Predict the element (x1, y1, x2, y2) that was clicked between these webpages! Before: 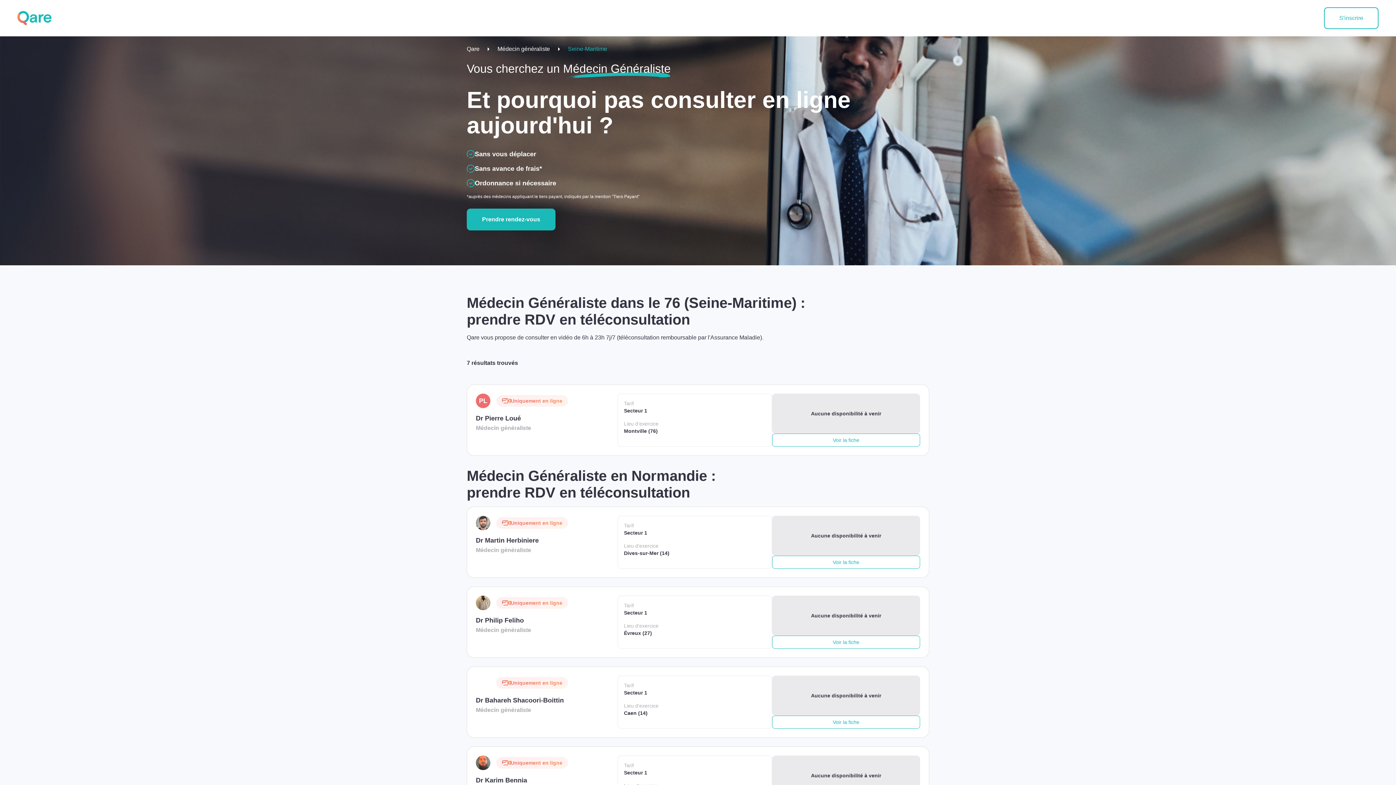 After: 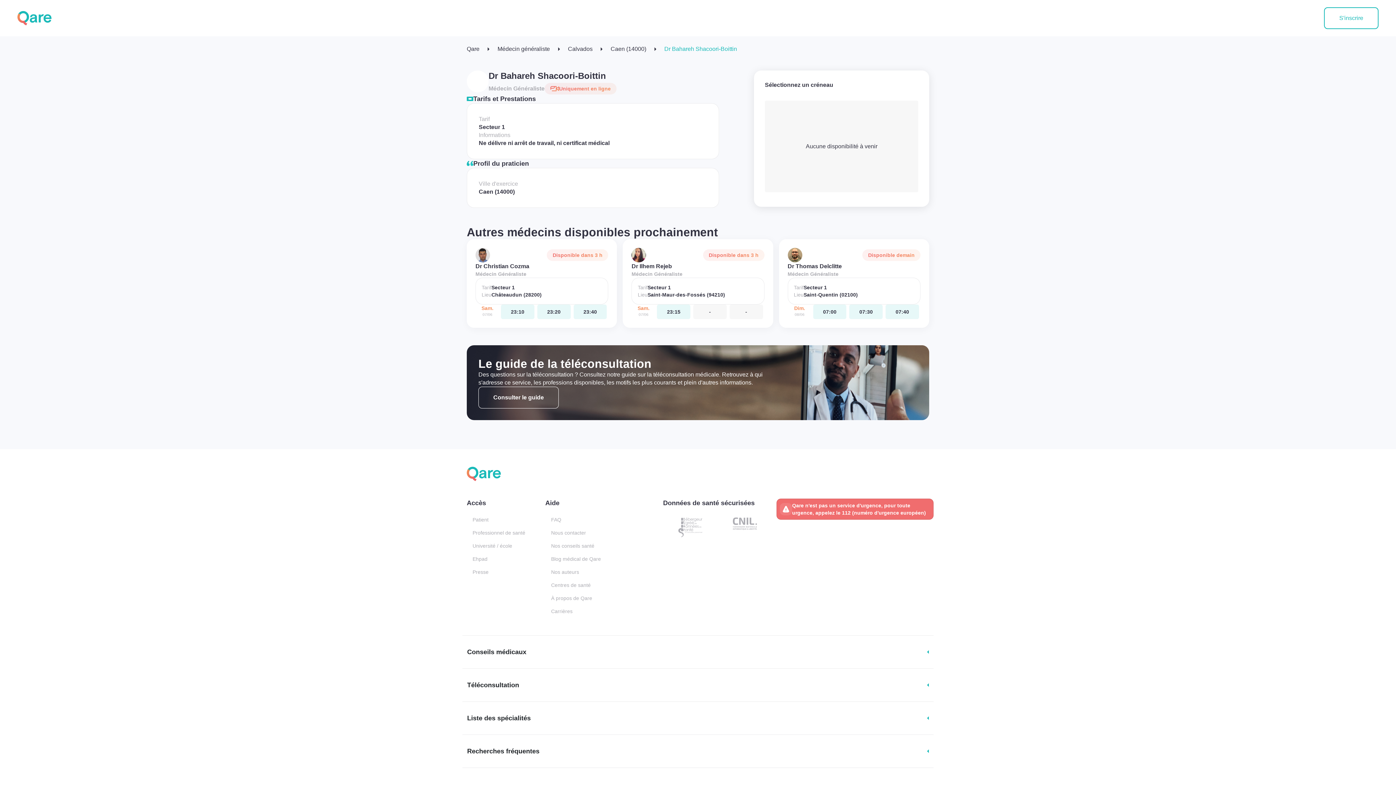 Action: bbox: (476, 676, 772, 729) label: Uniquement en ligne

Dr Bahareh Shacoori-Boittin

Médecin généraliste

Tarif
Secteur 1

Lieu d'exercice
Caen (14)